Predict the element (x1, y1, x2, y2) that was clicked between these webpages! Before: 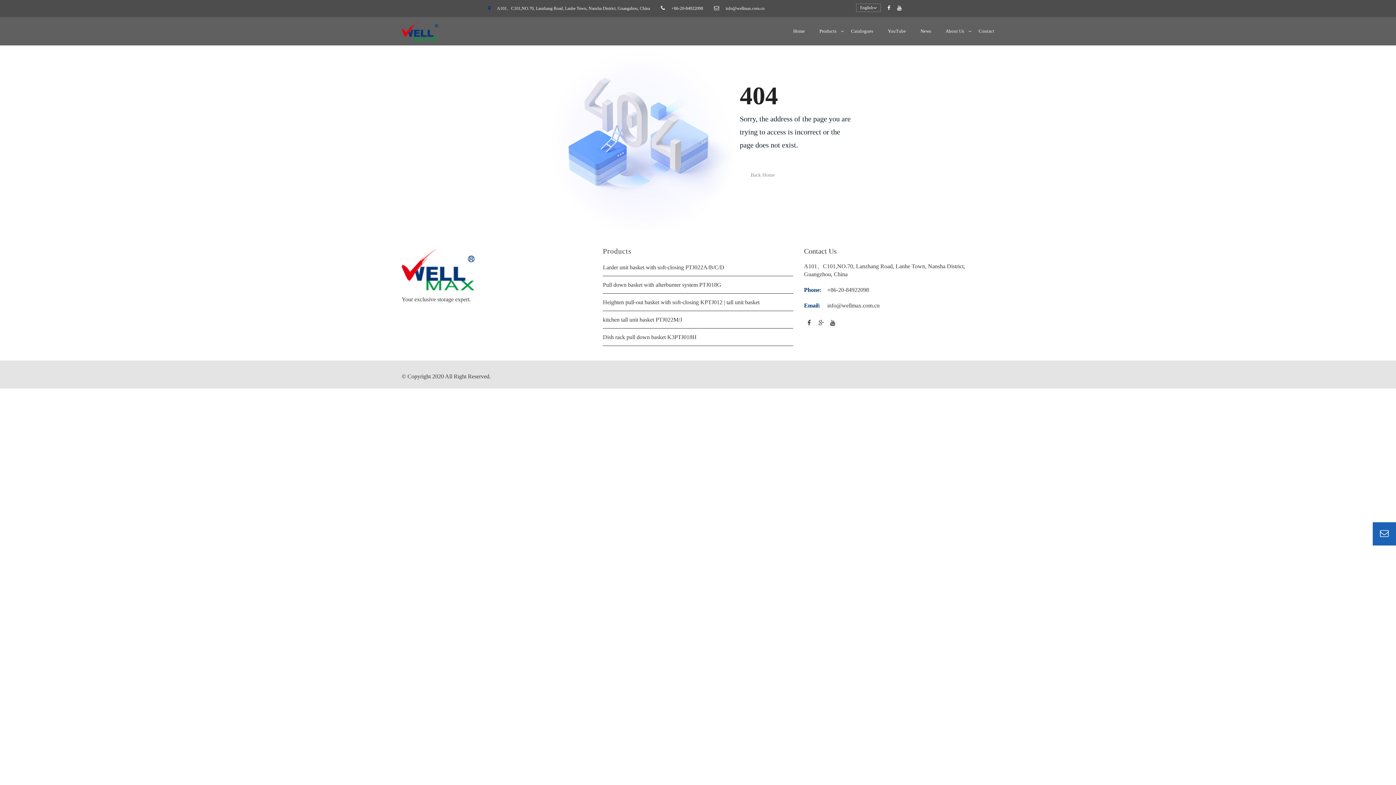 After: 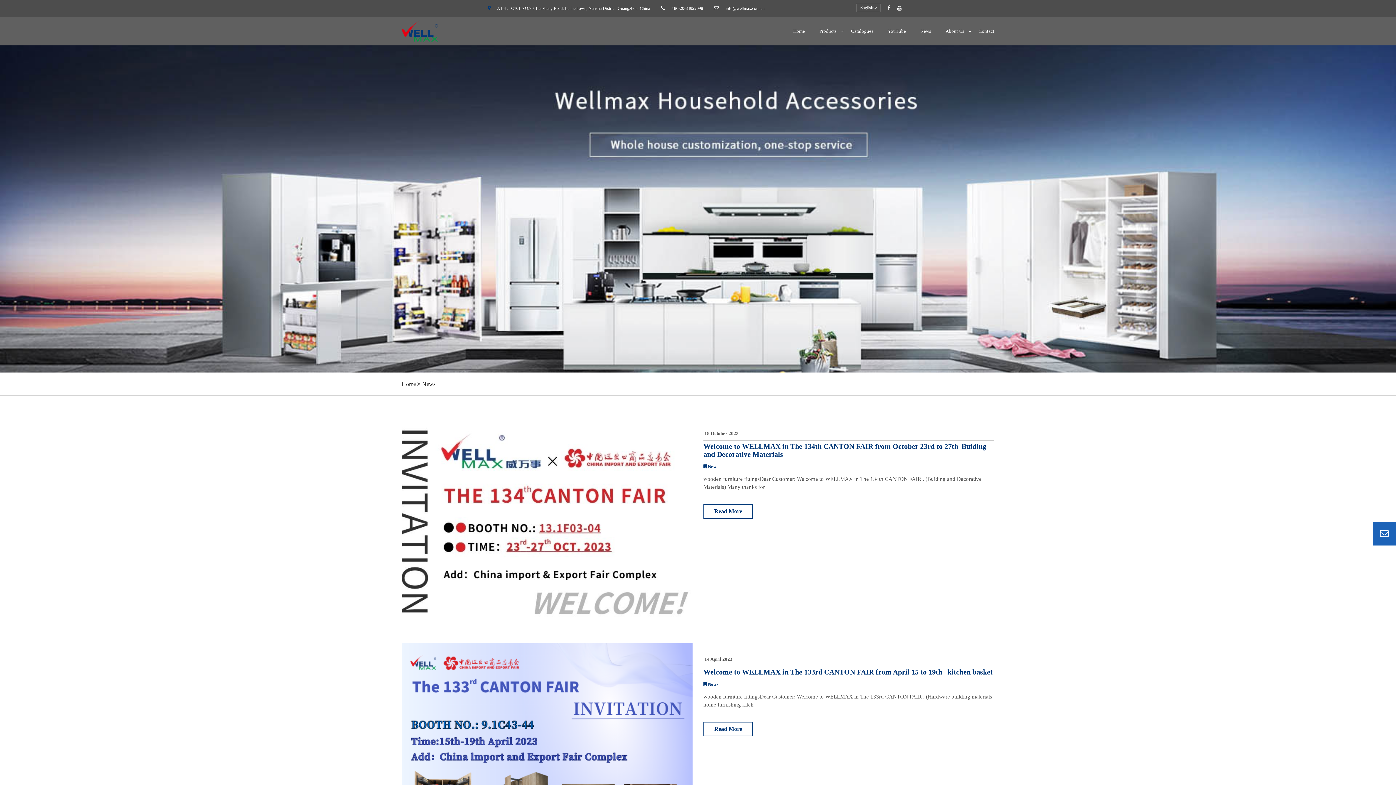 Action: label: News bbox: (913, 17, 938, 45)